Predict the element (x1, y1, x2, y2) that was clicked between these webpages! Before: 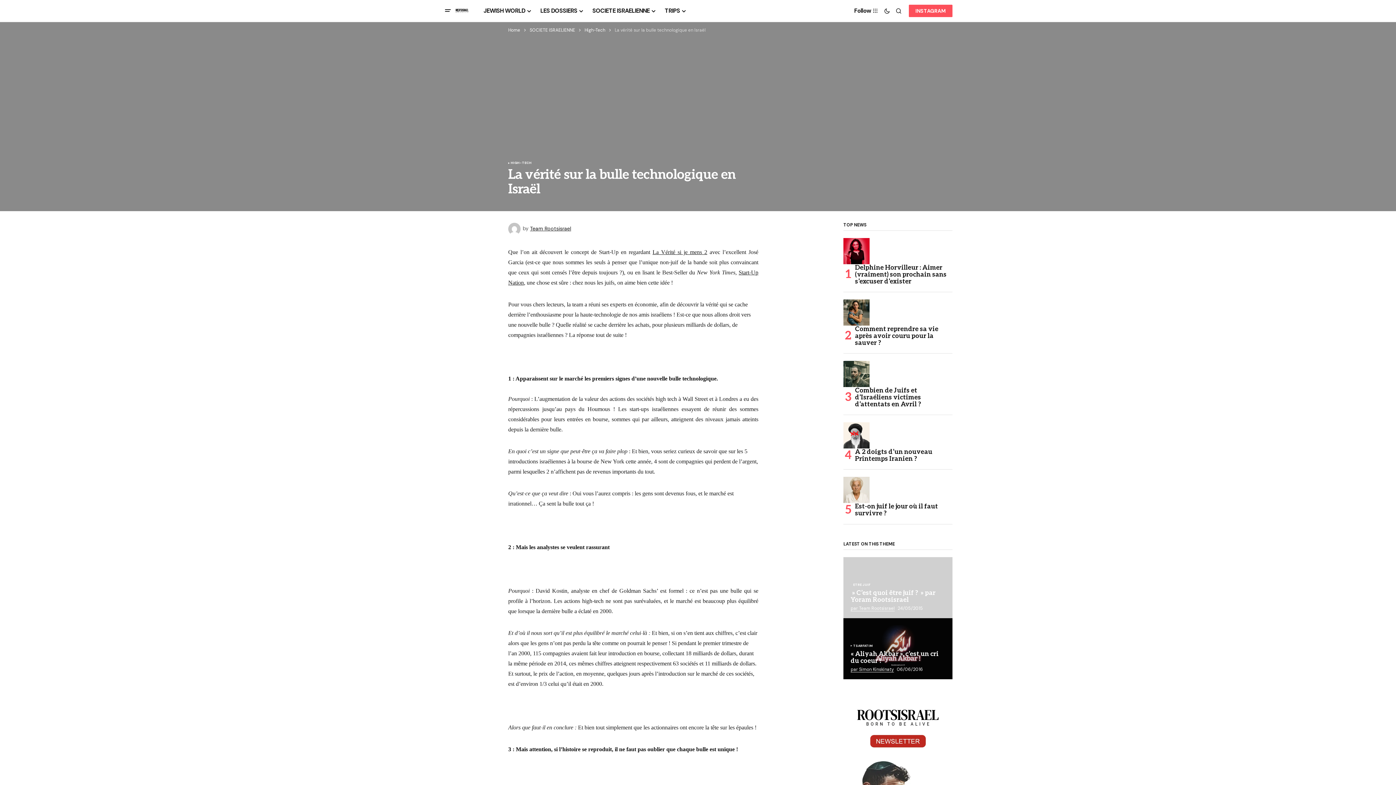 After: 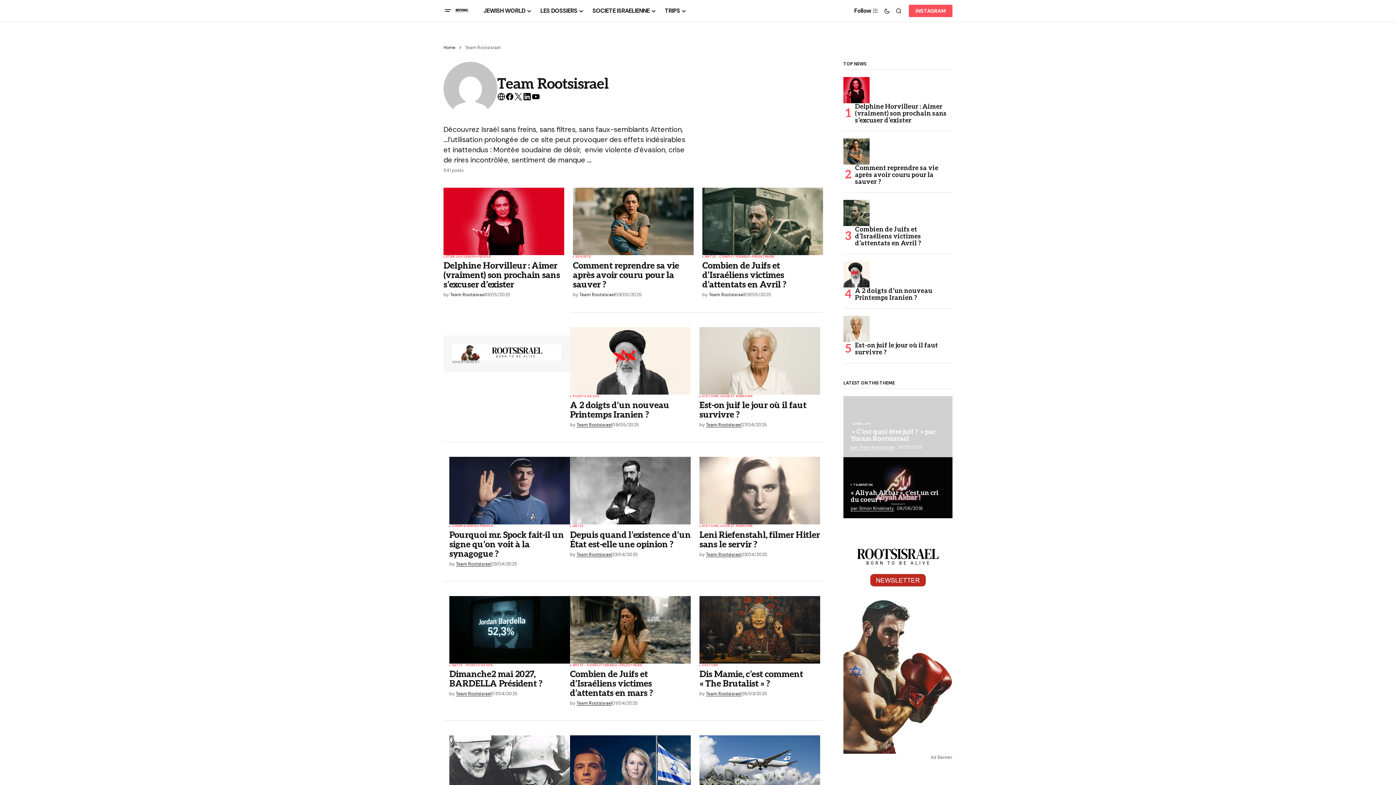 Action: label: Team Rootsisrael bbox: (530, 226, 571, 231)